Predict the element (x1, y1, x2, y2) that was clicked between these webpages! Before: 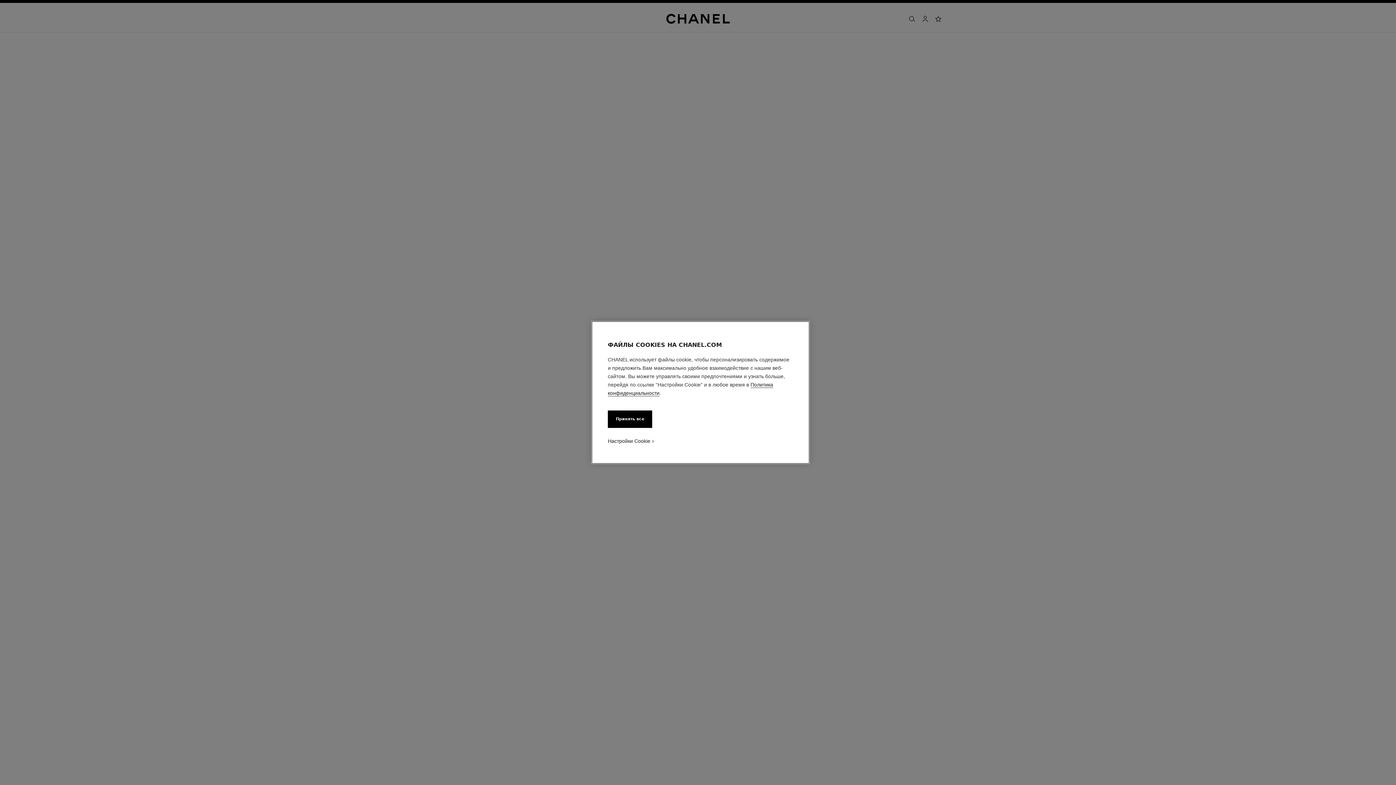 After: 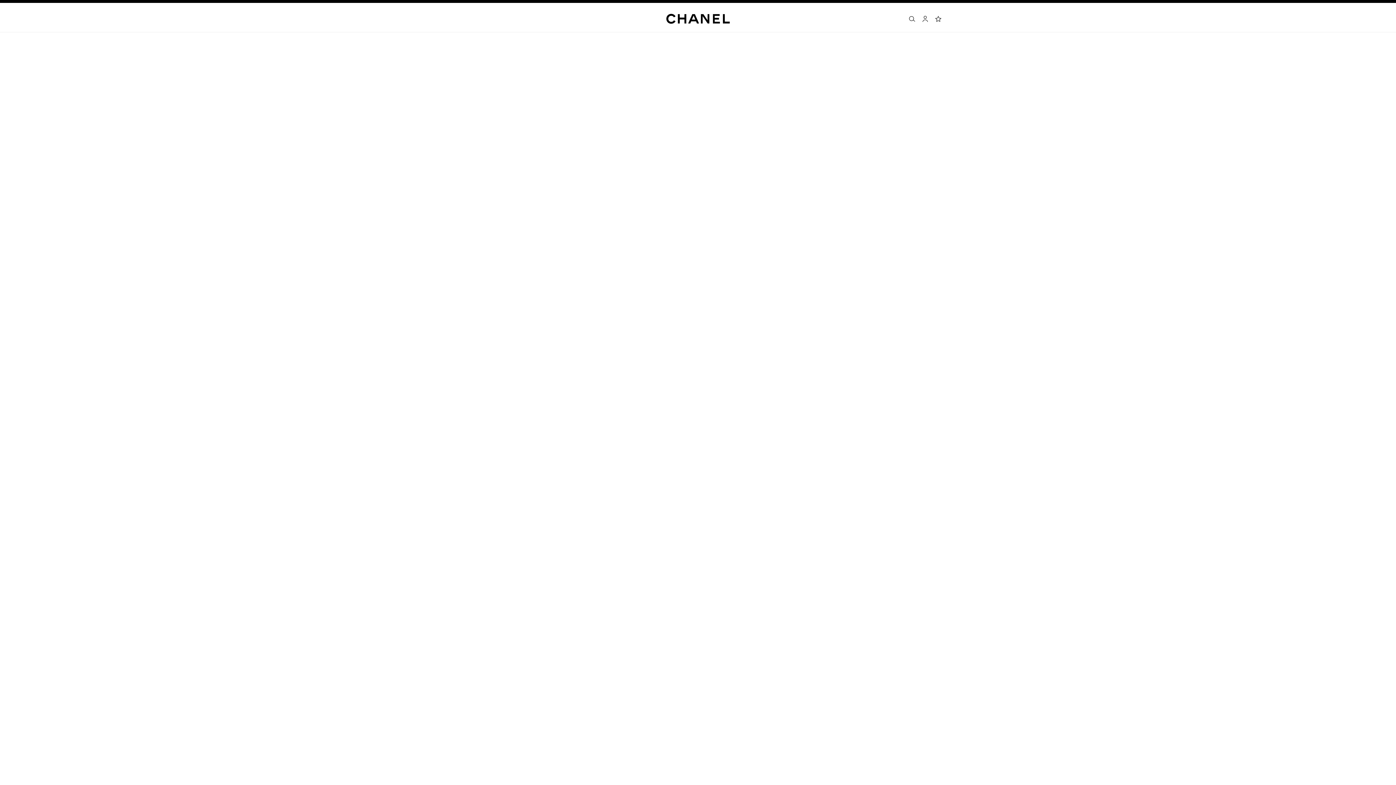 Action: bbox: (608, 410, 652, 428) label: Принять все